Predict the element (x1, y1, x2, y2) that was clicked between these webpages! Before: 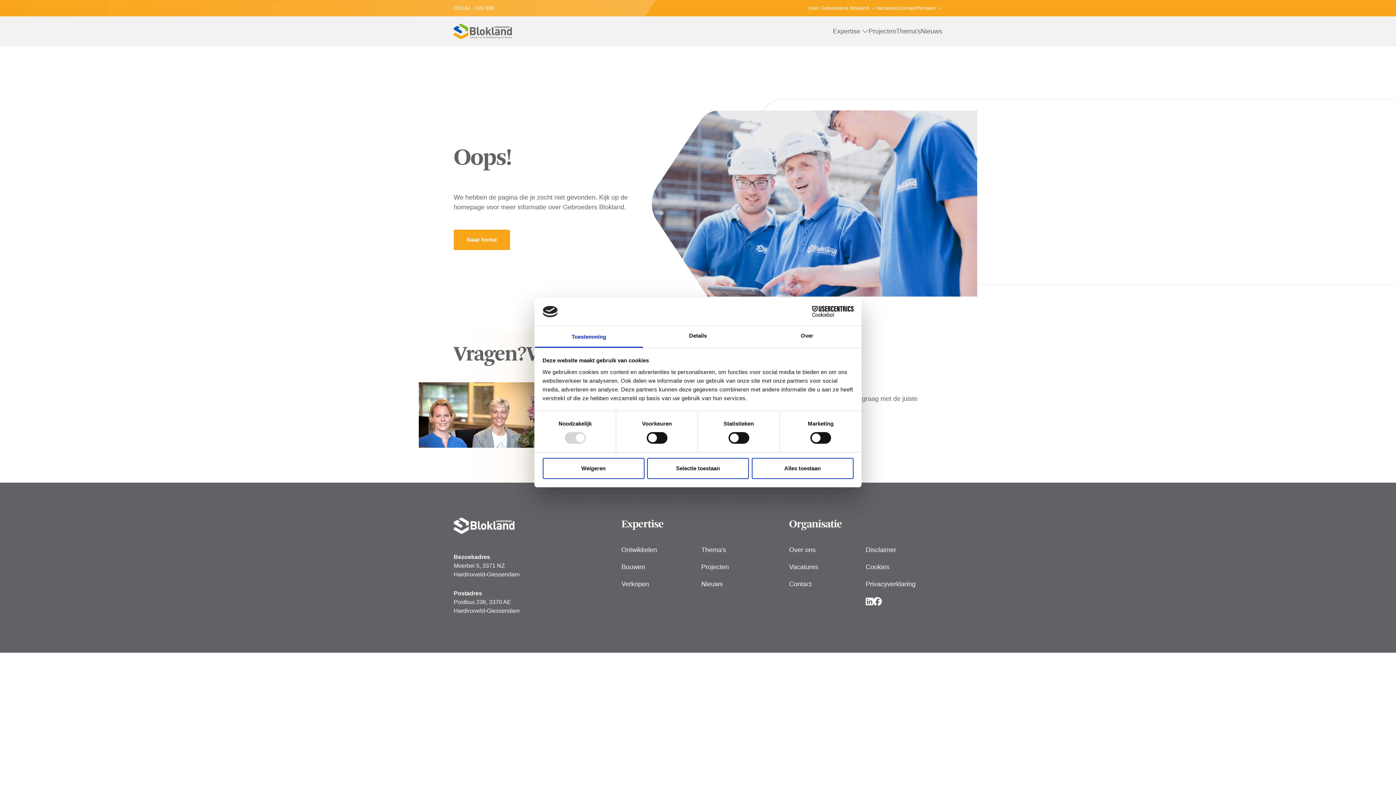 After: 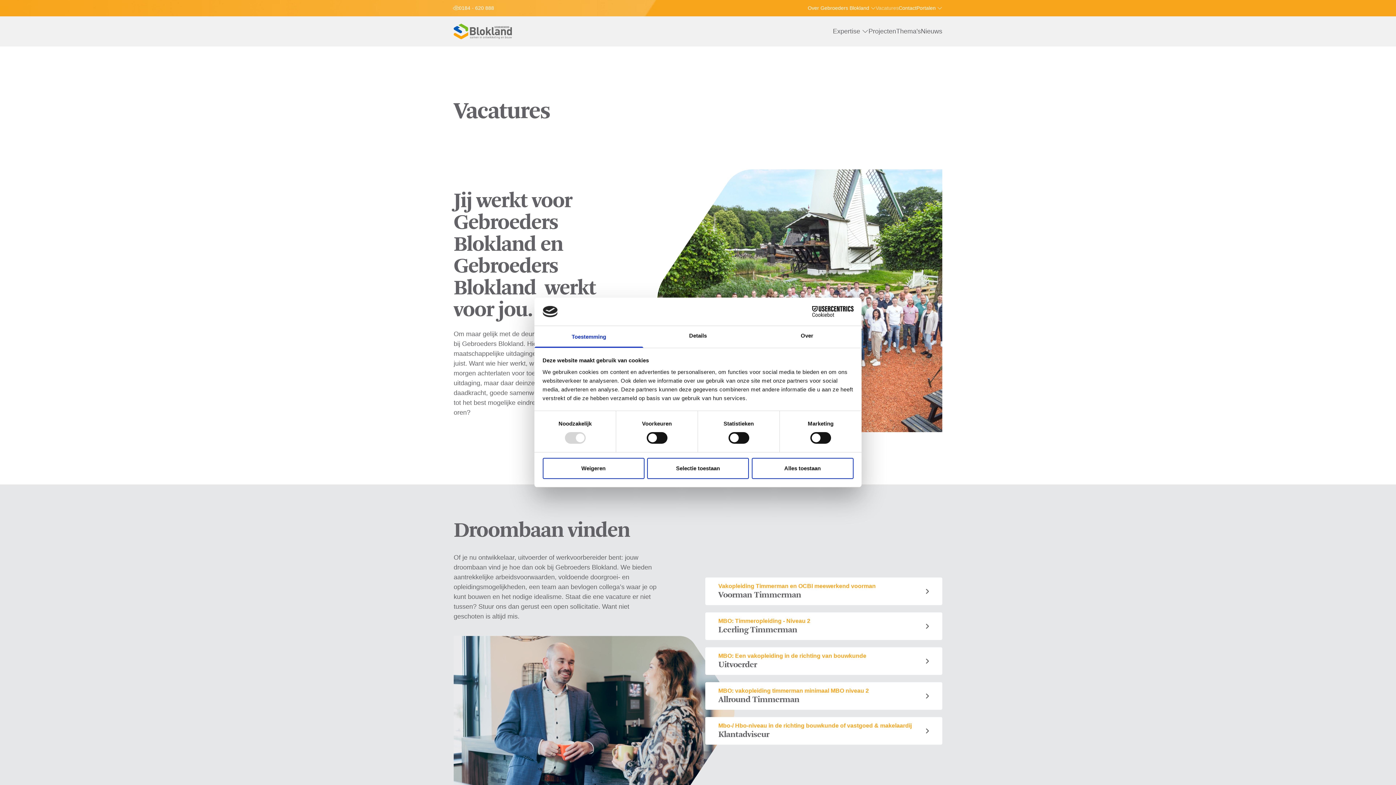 Action: label: Vacatures bbox: (876, 4, 898, 12)